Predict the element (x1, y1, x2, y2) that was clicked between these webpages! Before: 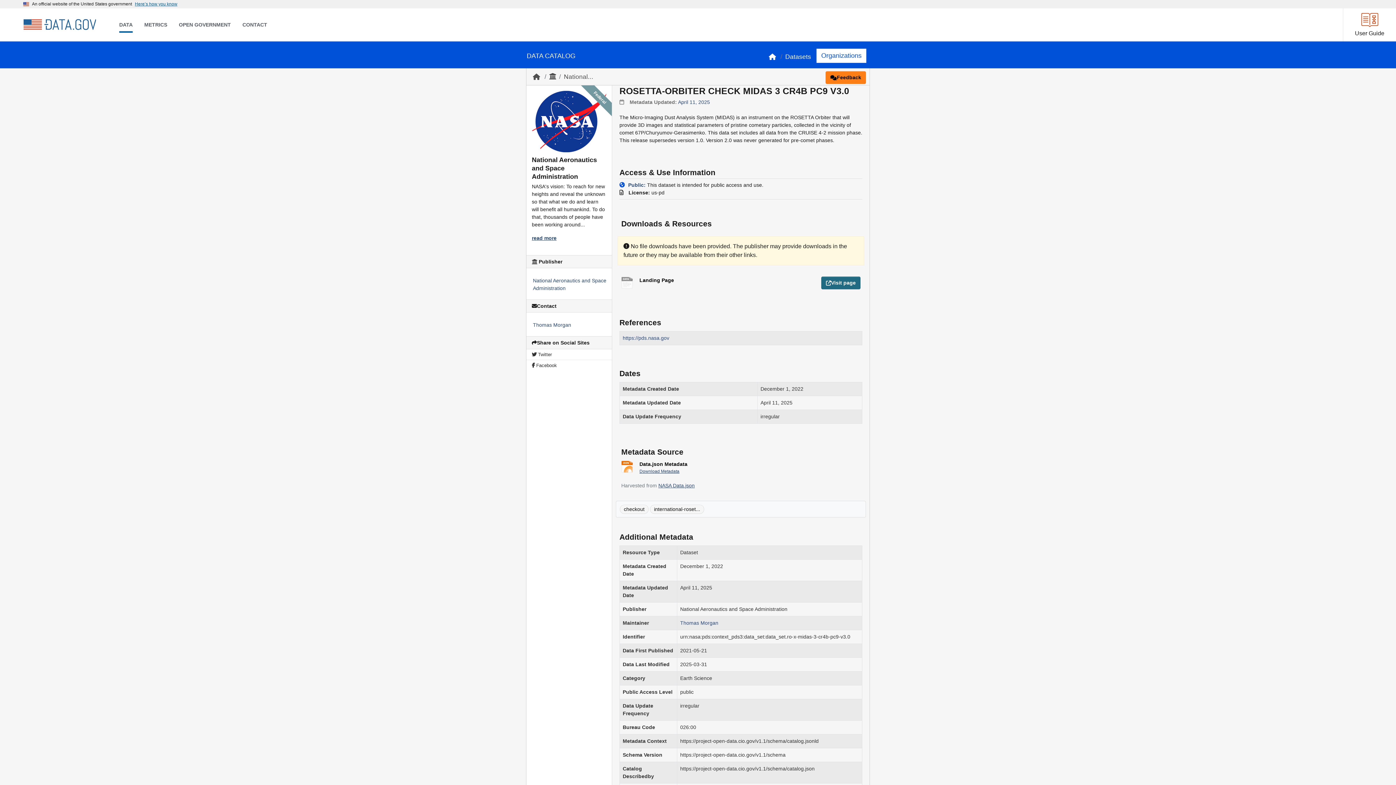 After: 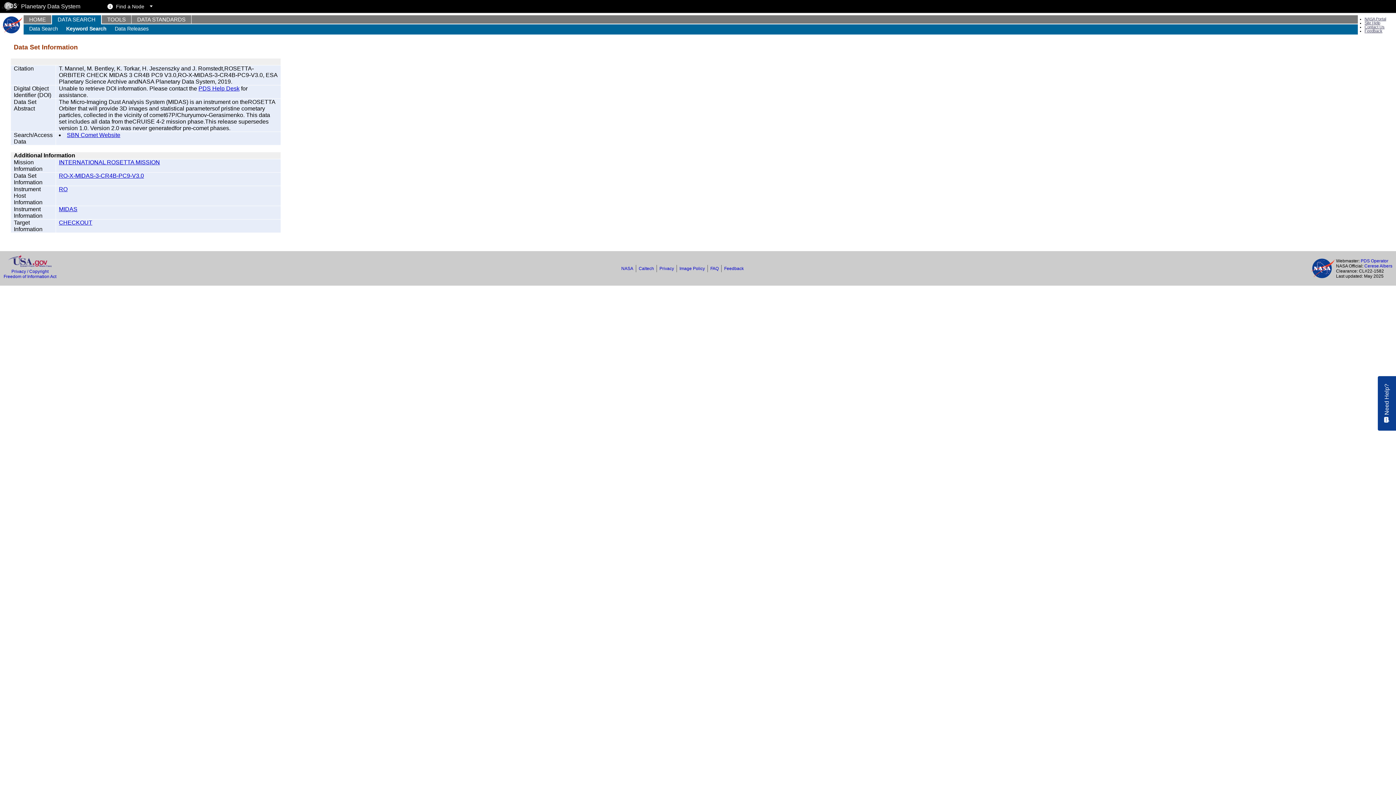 Action: label: Landing Page
Landing Page bbox: (639, 277, 674, 283)